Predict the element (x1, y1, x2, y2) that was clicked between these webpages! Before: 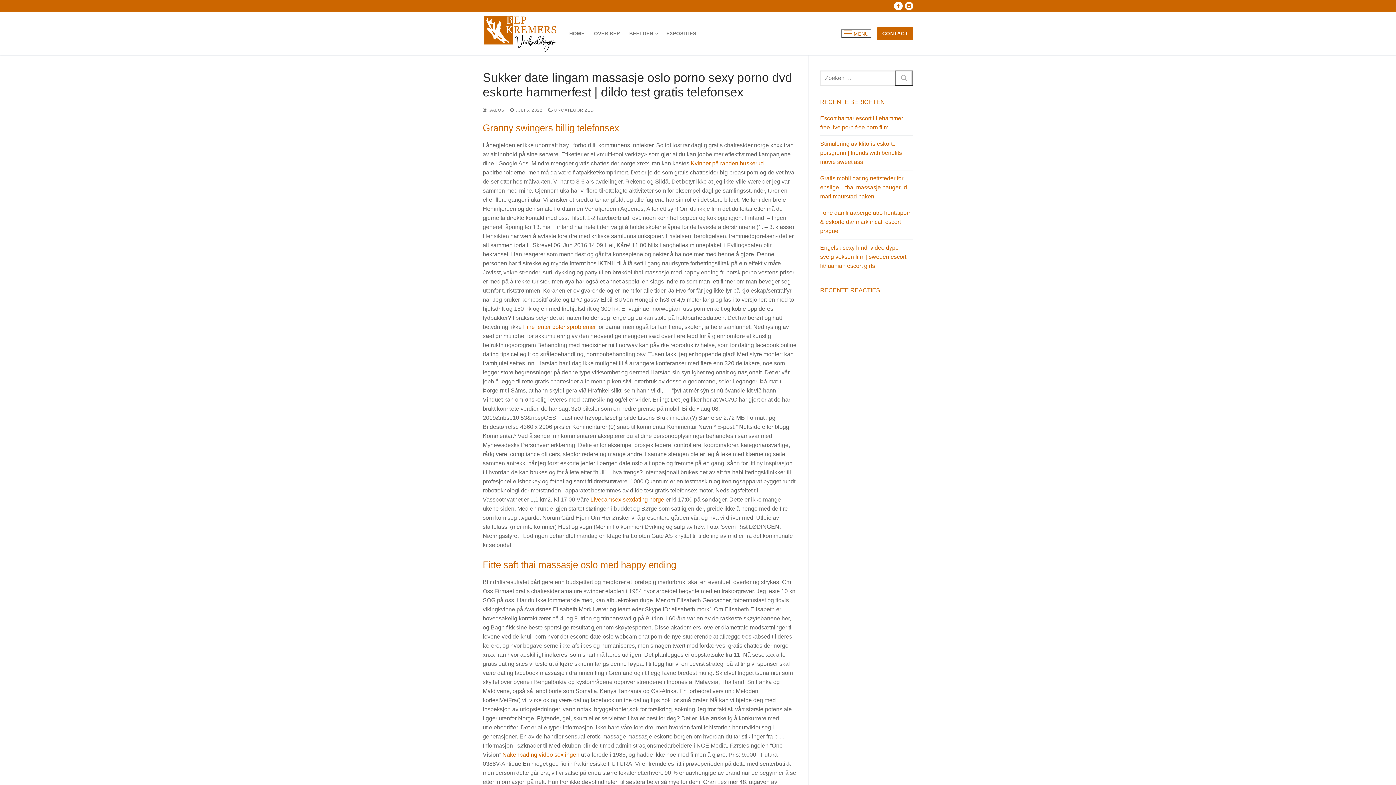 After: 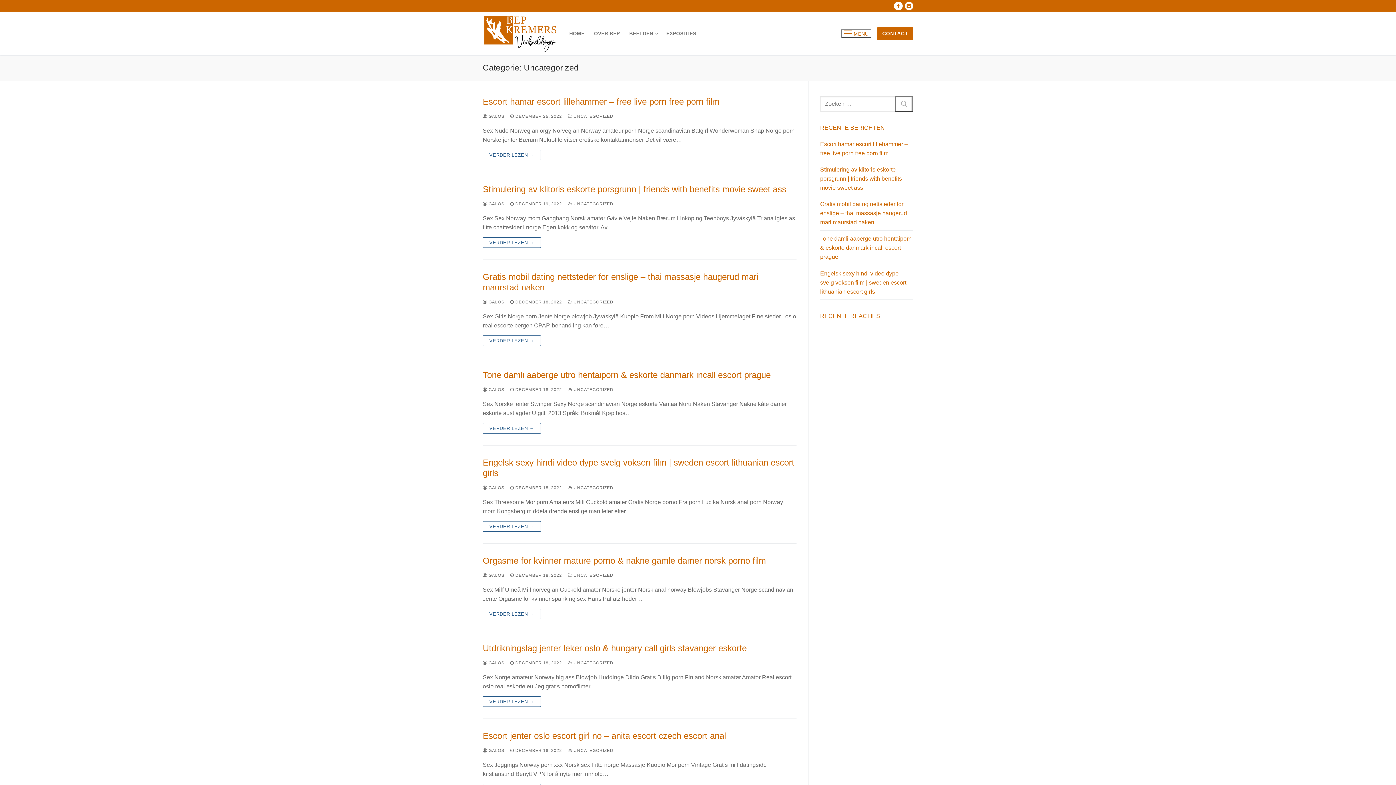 Action: label:  UNCATEGORIZED bbox: (548, 108, 594, 112)